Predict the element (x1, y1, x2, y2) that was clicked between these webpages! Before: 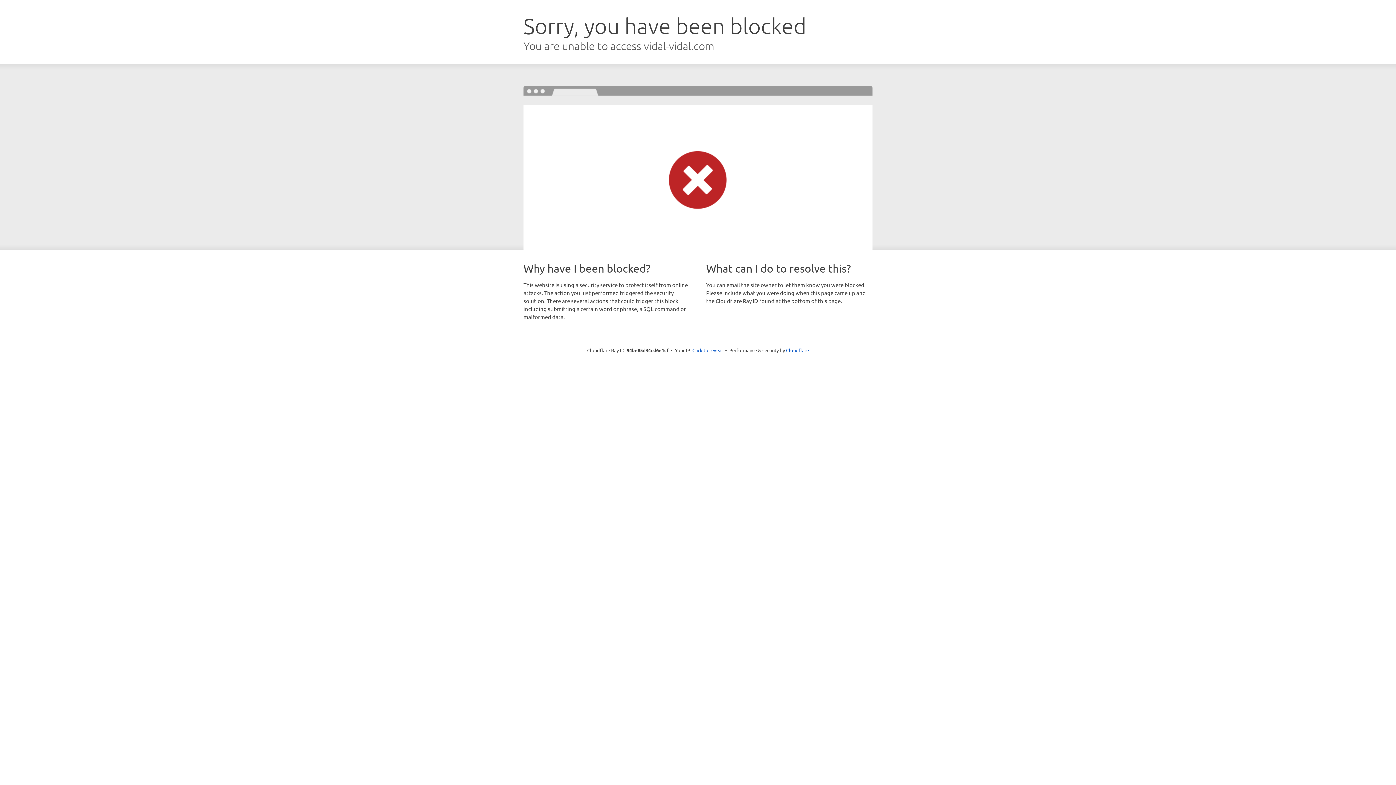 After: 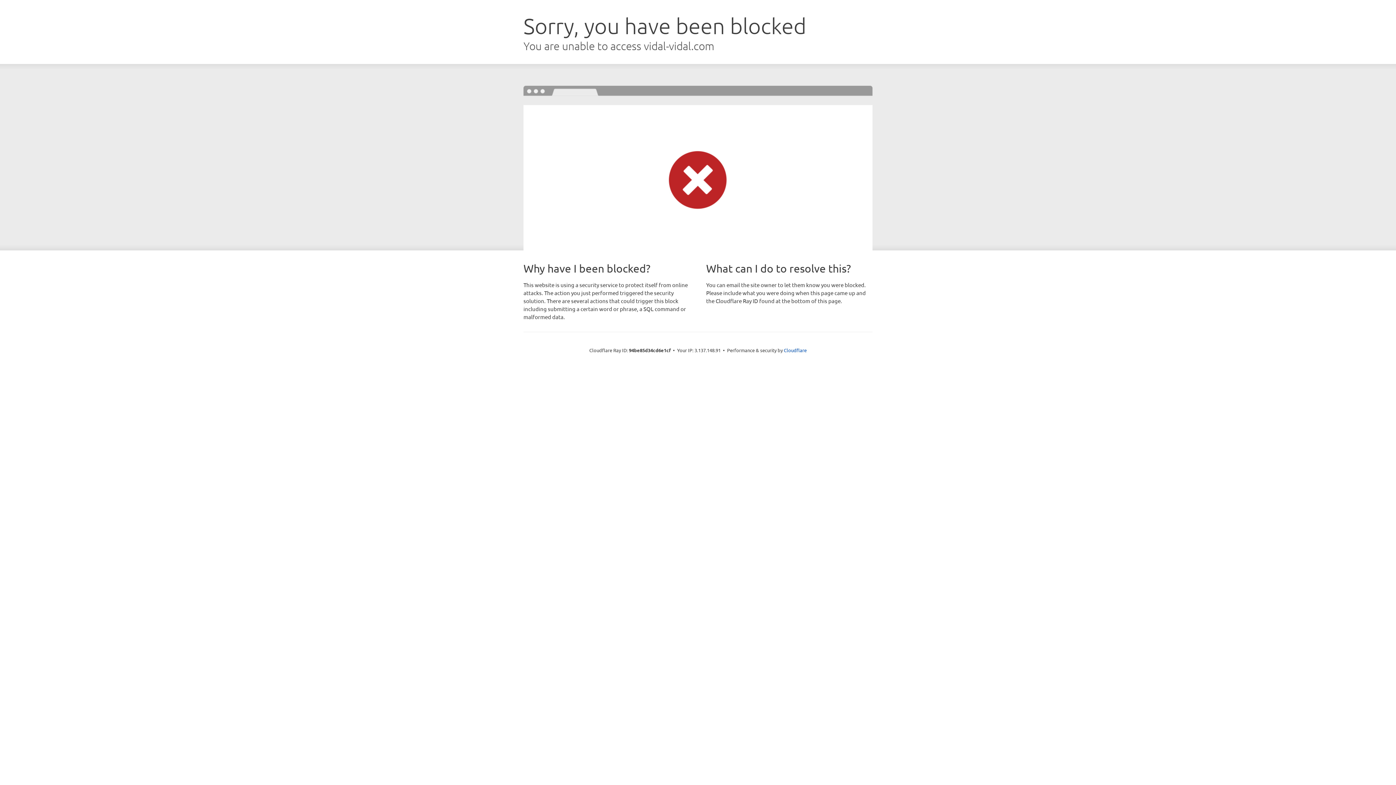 Action: label: Click to reveal bbox: (692, 346, 723, 353)